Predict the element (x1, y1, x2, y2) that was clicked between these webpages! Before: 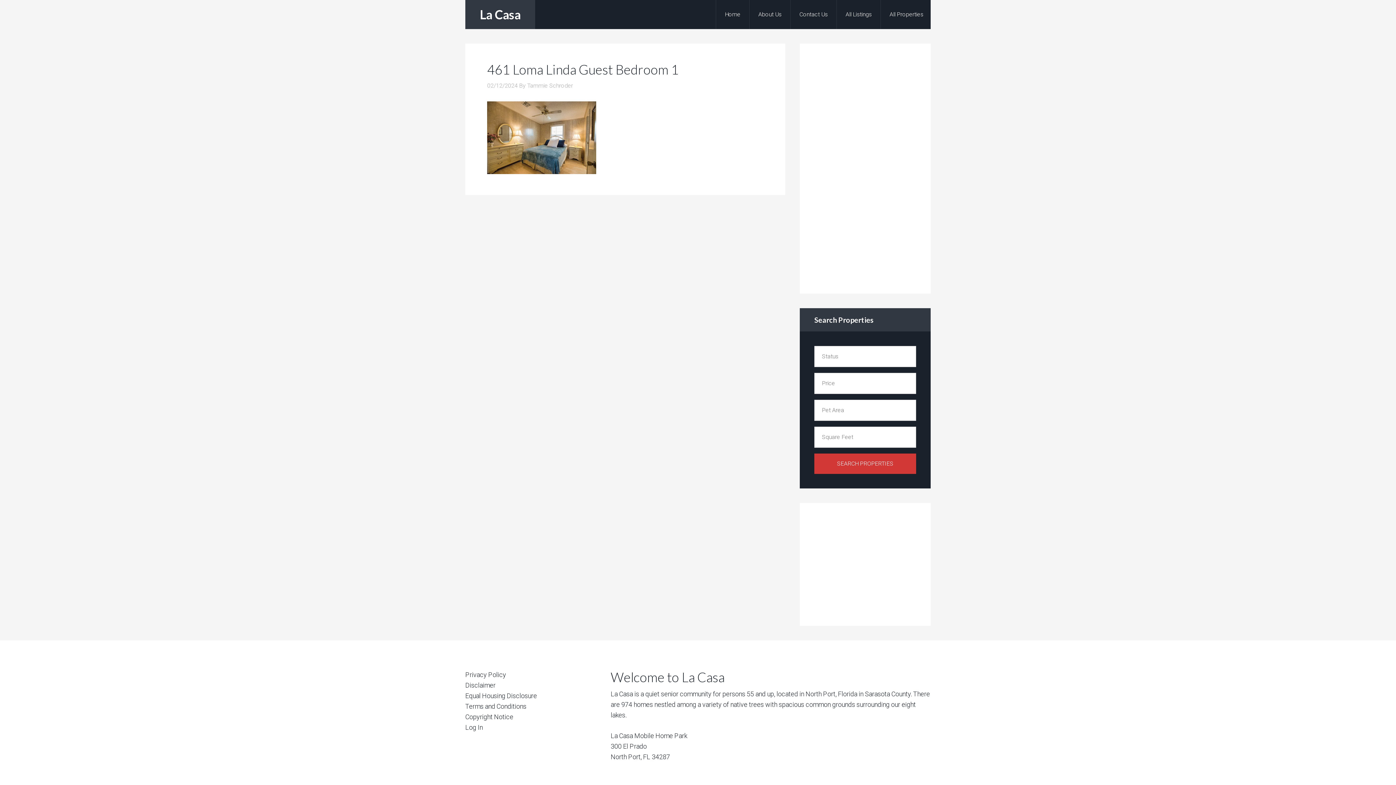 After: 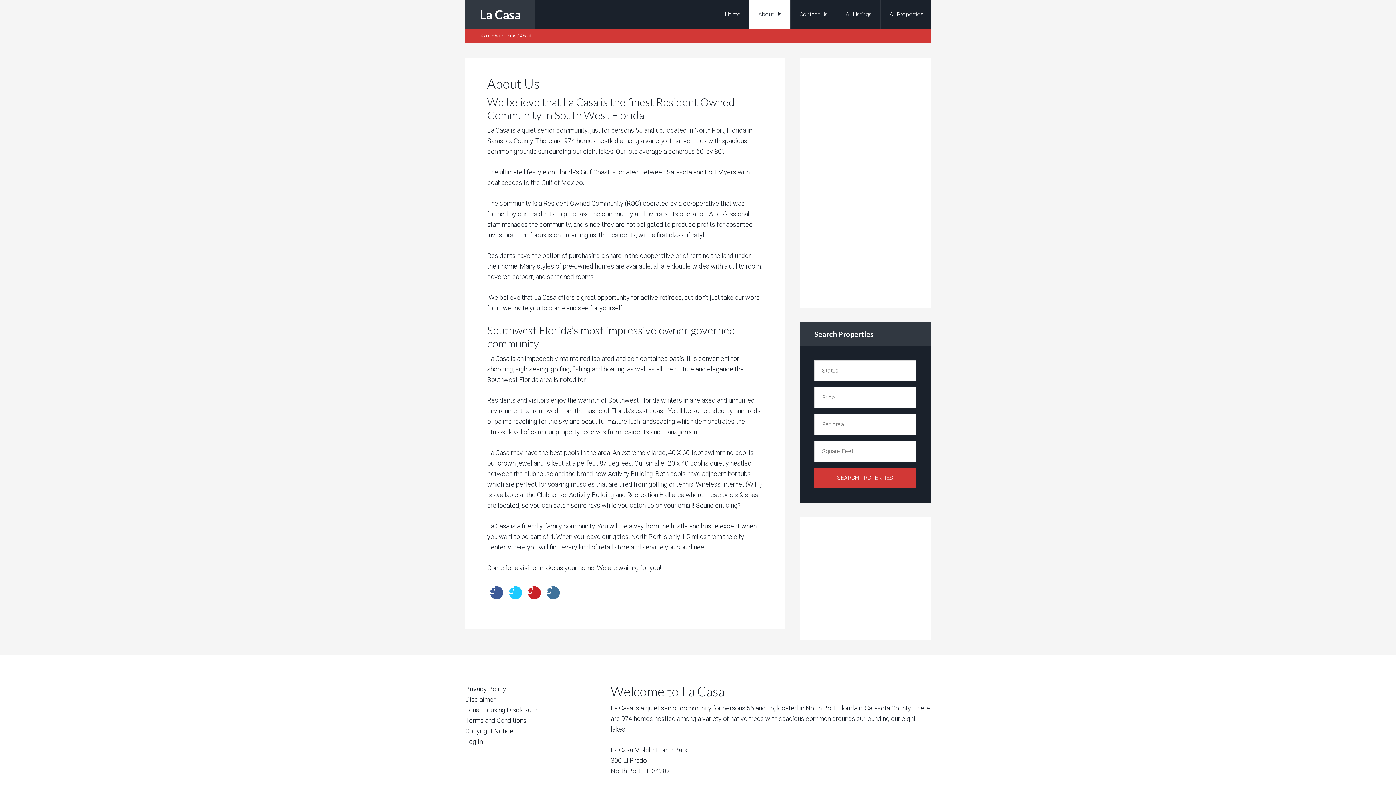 Action: label: About Us bbox: (749, 0, 790, 29)